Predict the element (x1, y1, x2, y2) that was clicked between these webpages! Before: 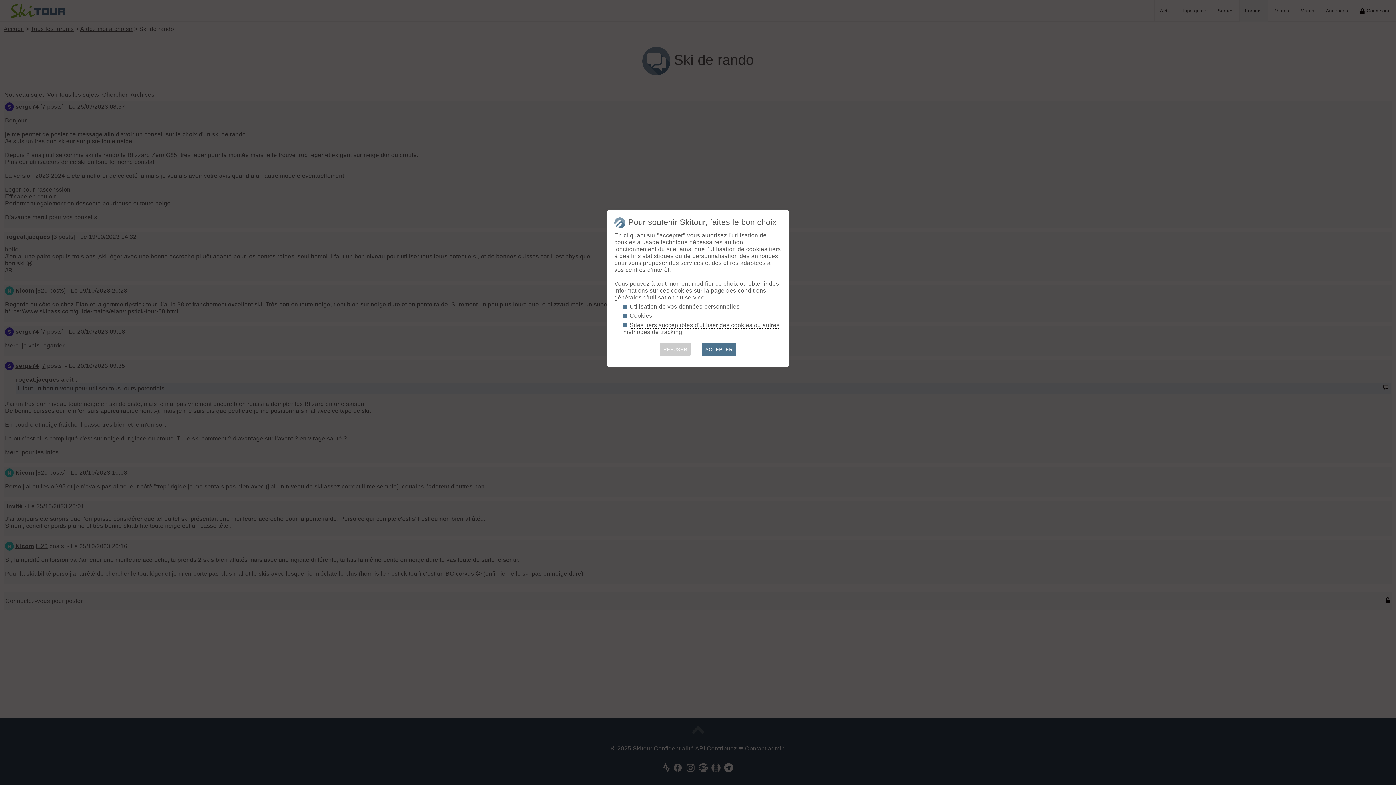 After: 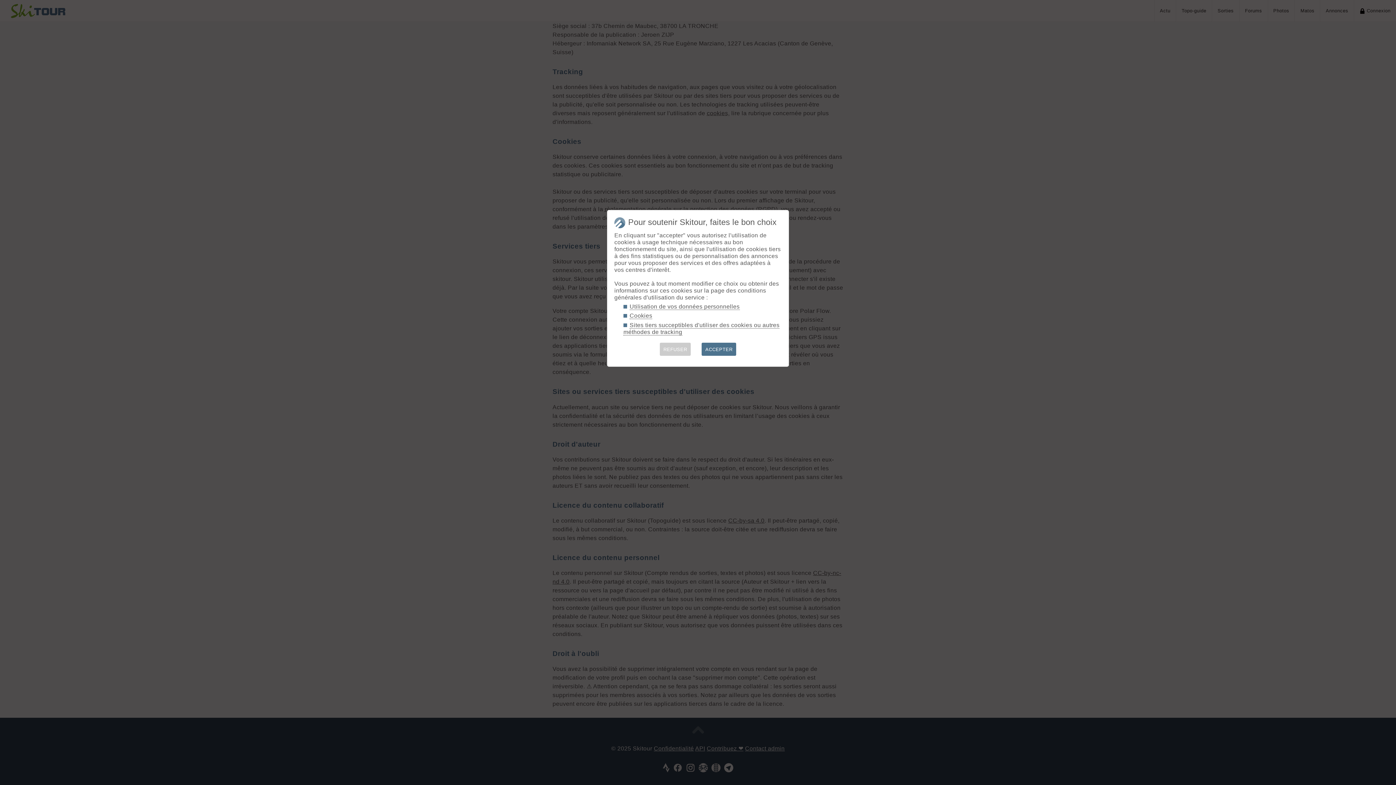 Action: bbox: (629, 312, 652, 319) label: Cookies